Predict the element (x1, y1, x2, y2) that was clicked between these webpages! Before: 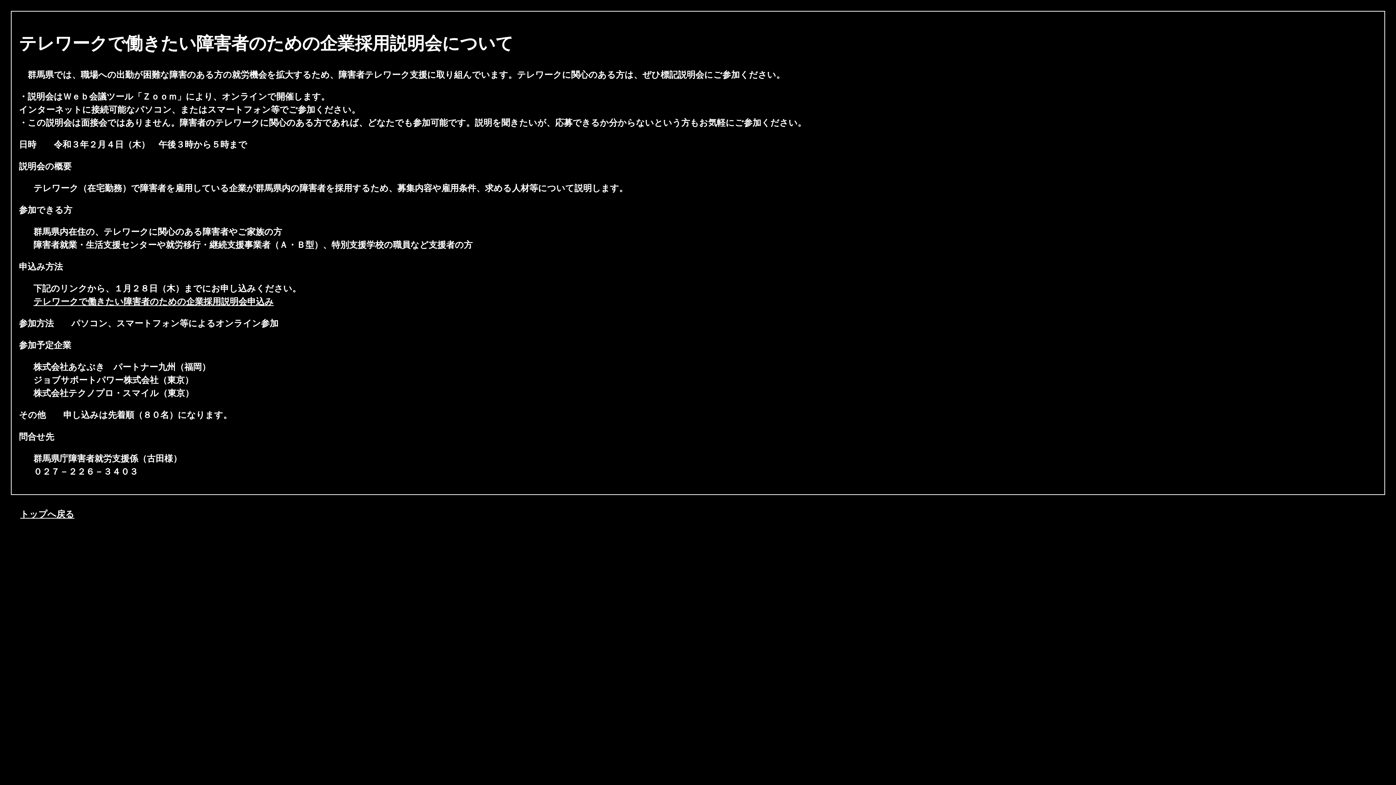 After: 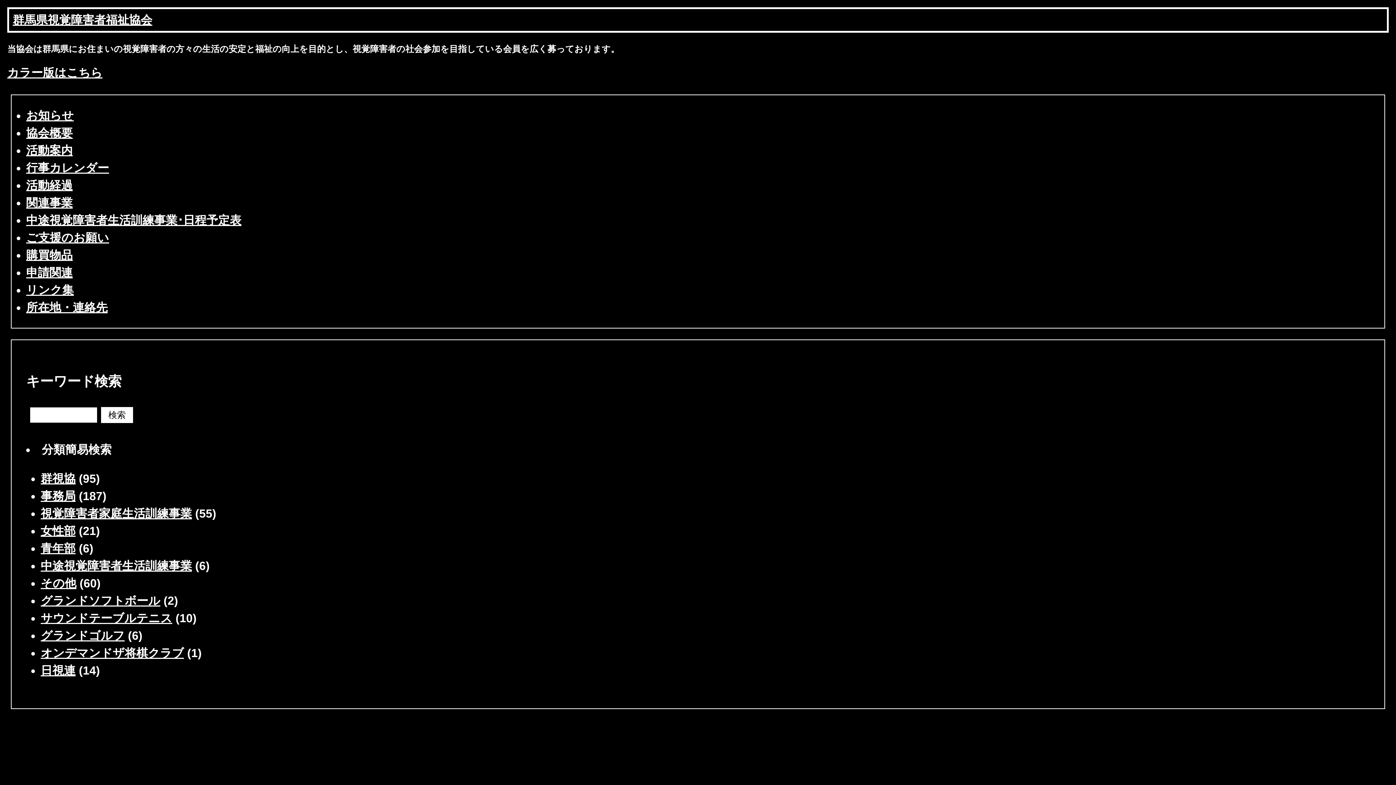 Action: label: トップへ戻る bbox: (20, 509, 74, 519)